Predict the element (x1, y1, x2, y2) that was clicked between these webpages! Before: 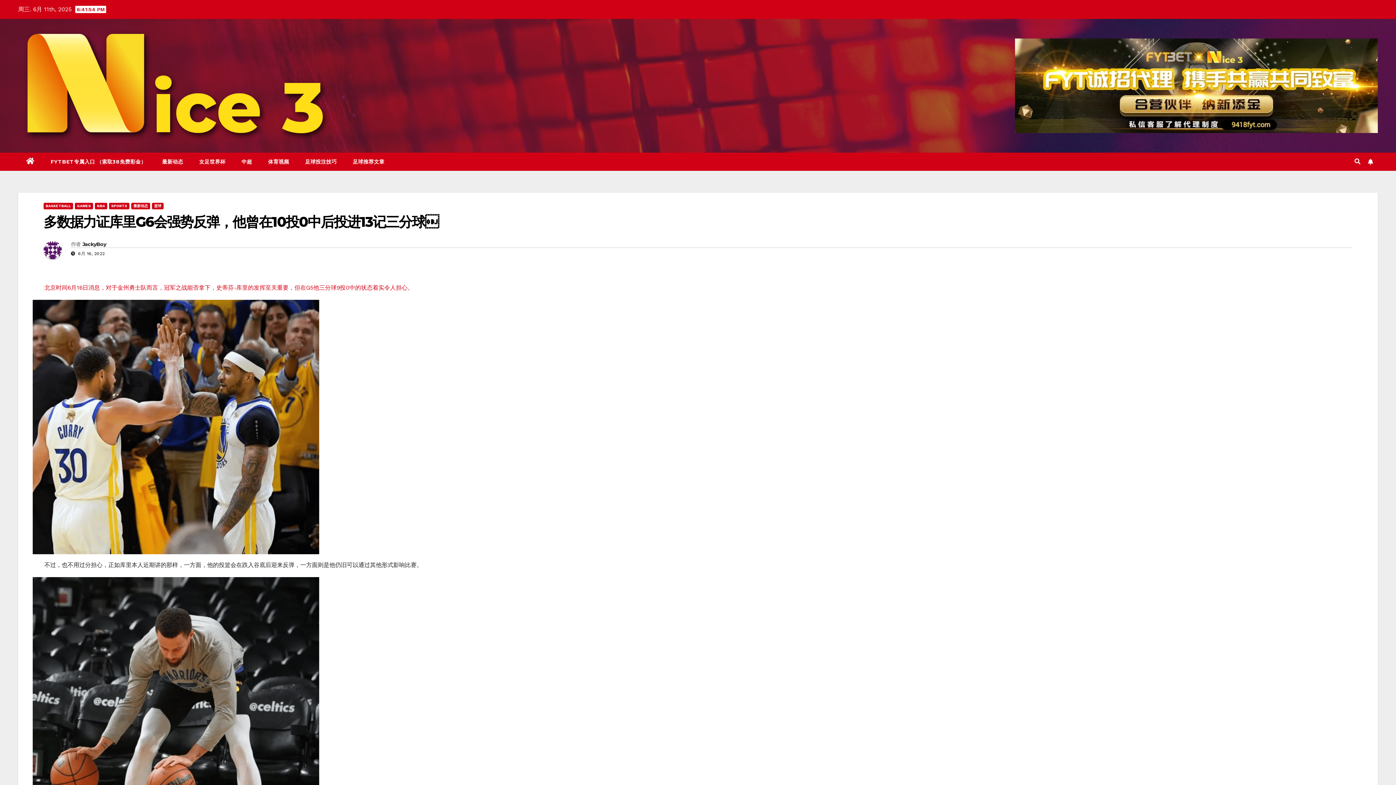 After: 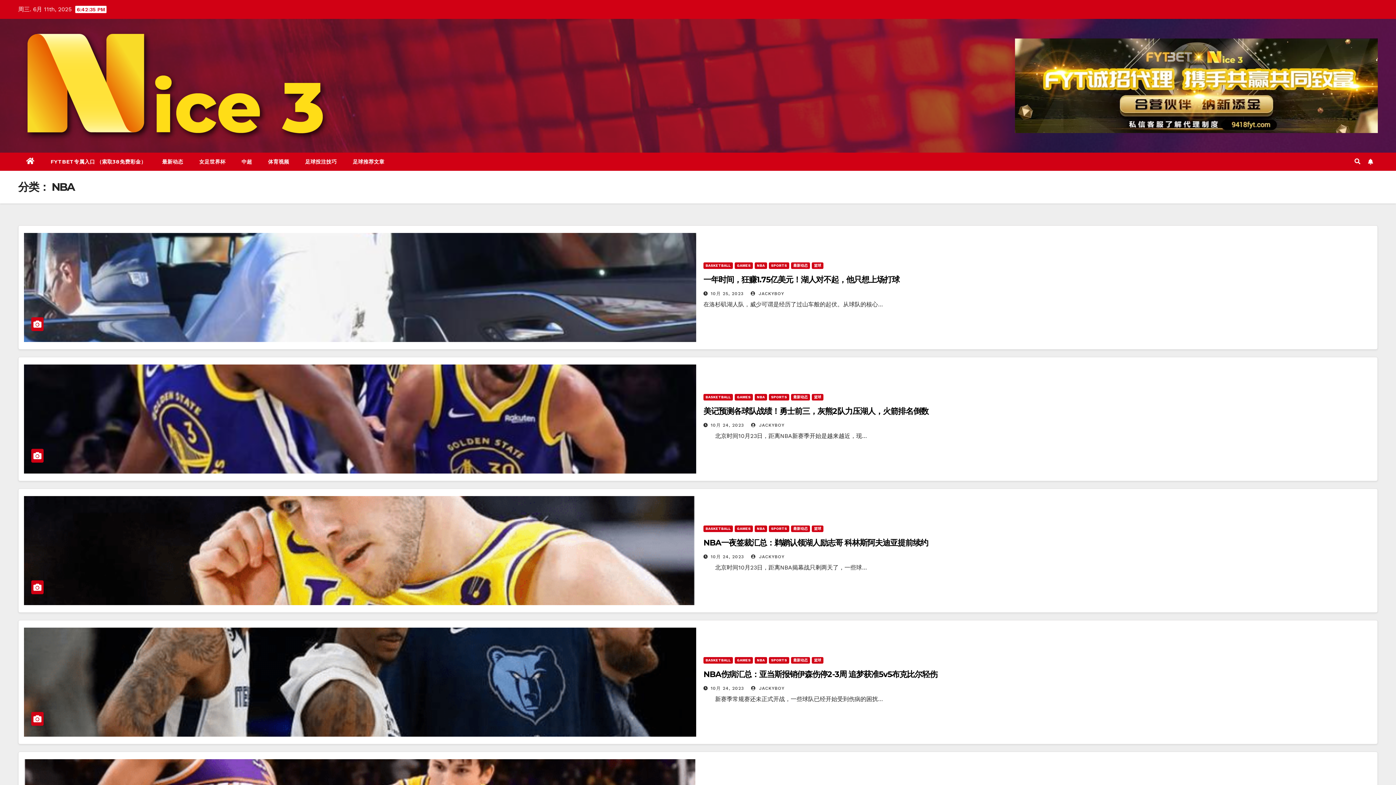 Action: label: NBA bbox: (94, 202, 107, 209)